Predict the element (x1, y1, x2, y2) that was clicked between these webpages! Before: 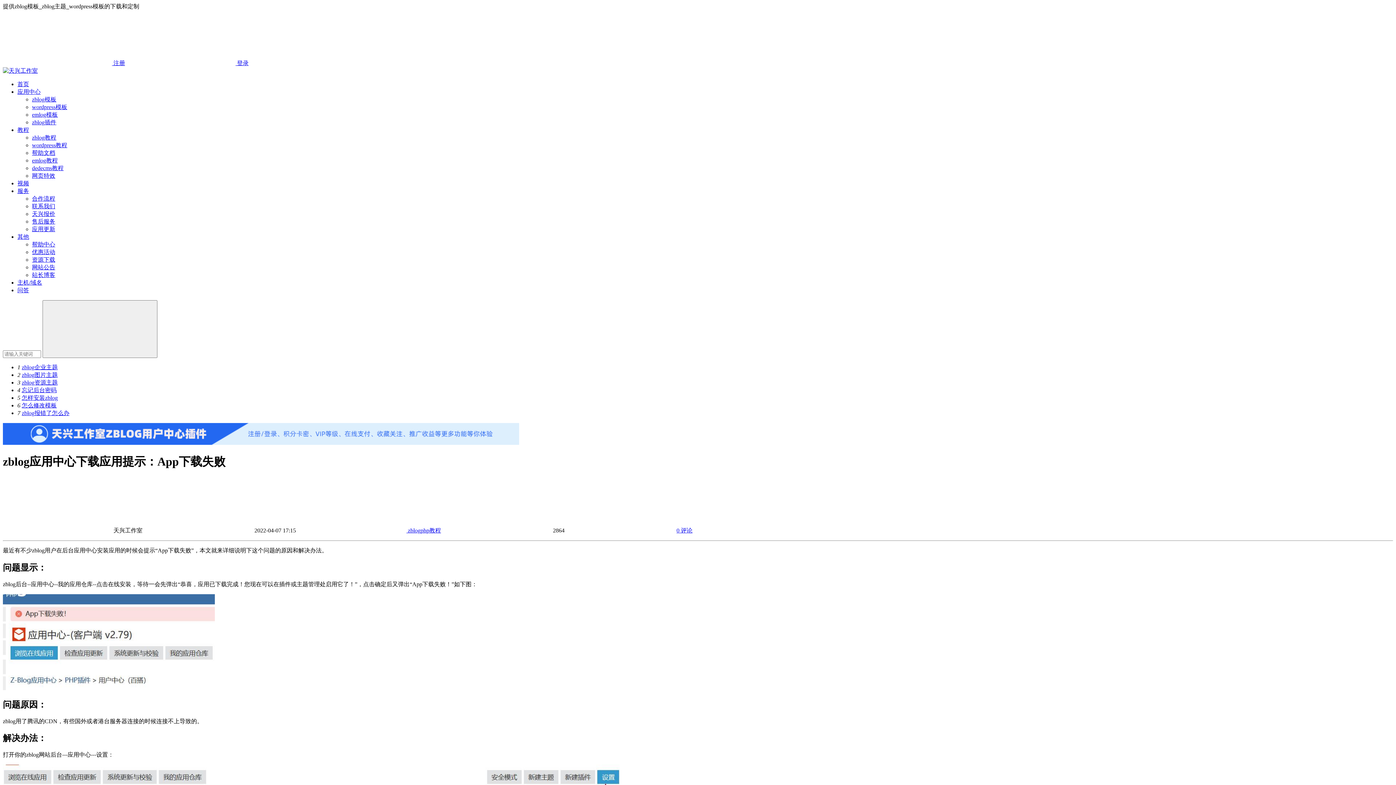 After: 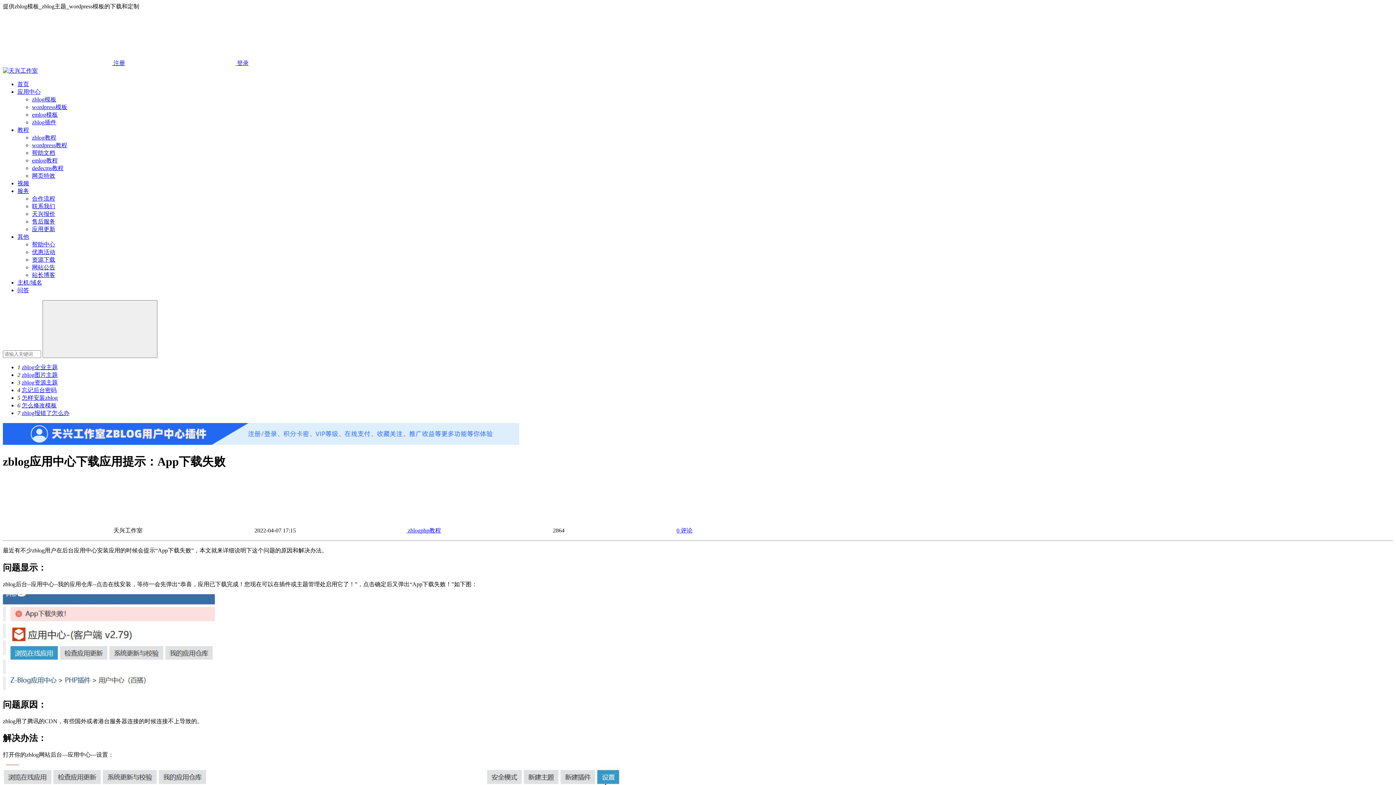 Action: bbox: (21, 372, 57, 378) label: zblog图片主题